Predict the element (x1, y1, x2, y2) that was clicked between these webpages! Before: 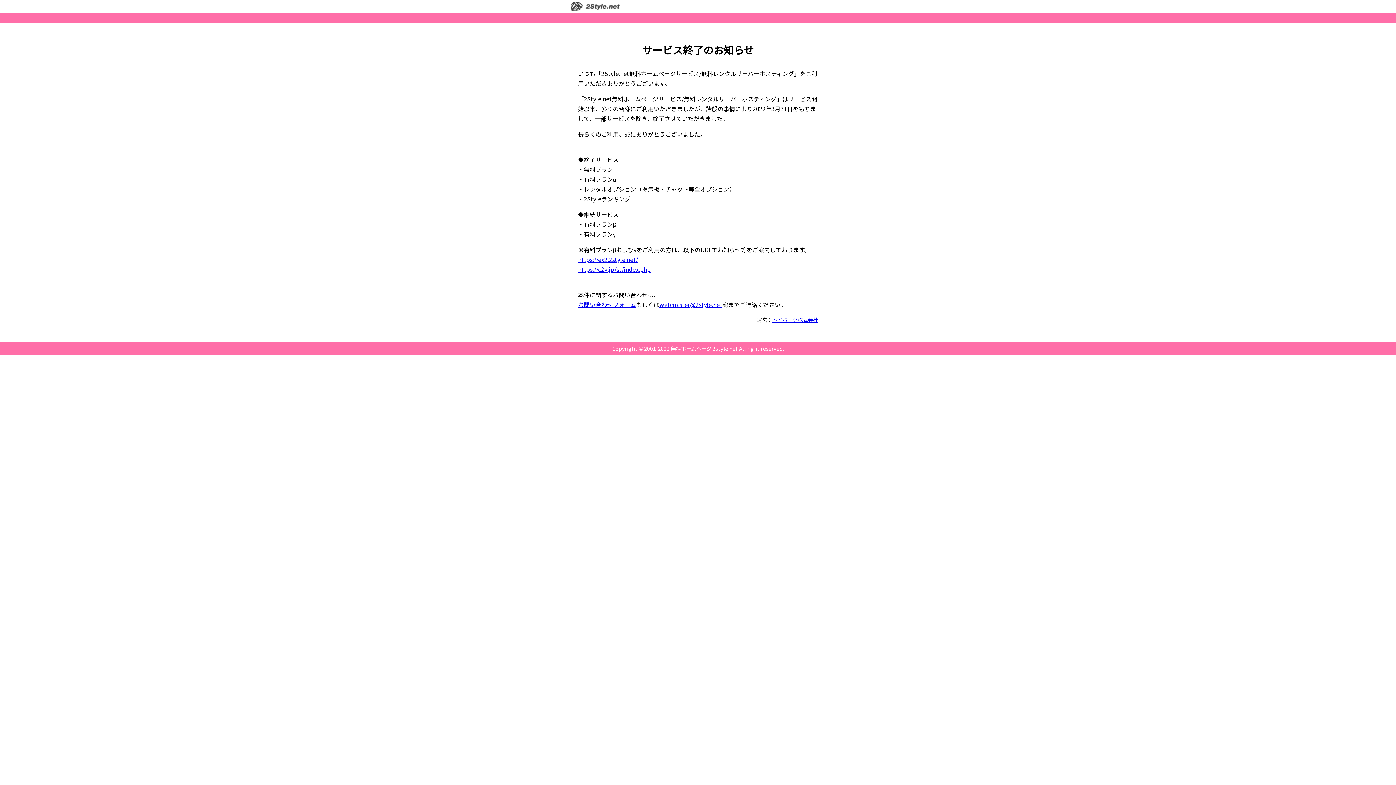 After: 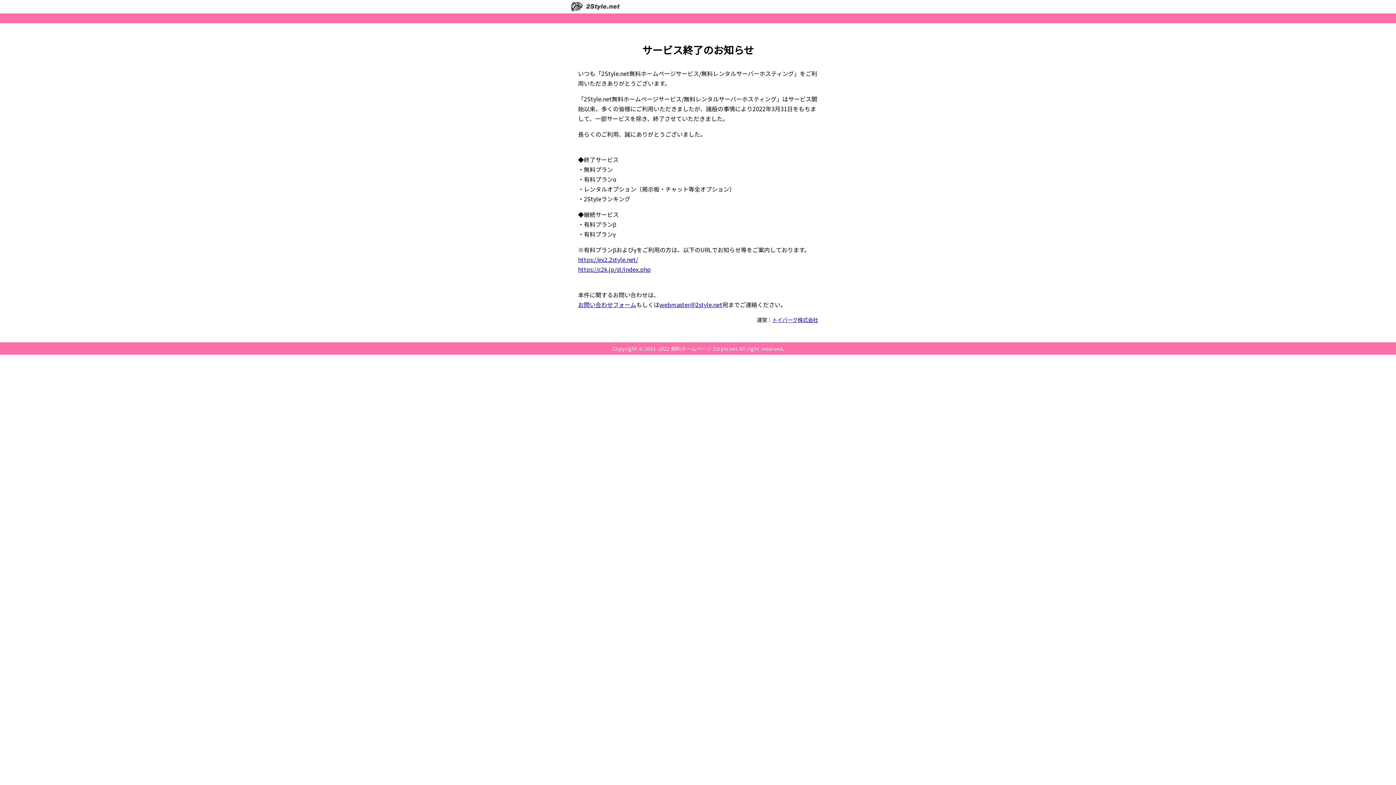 Action: bbox: (772, 316, 818, 323) label: トイパーク株式会社